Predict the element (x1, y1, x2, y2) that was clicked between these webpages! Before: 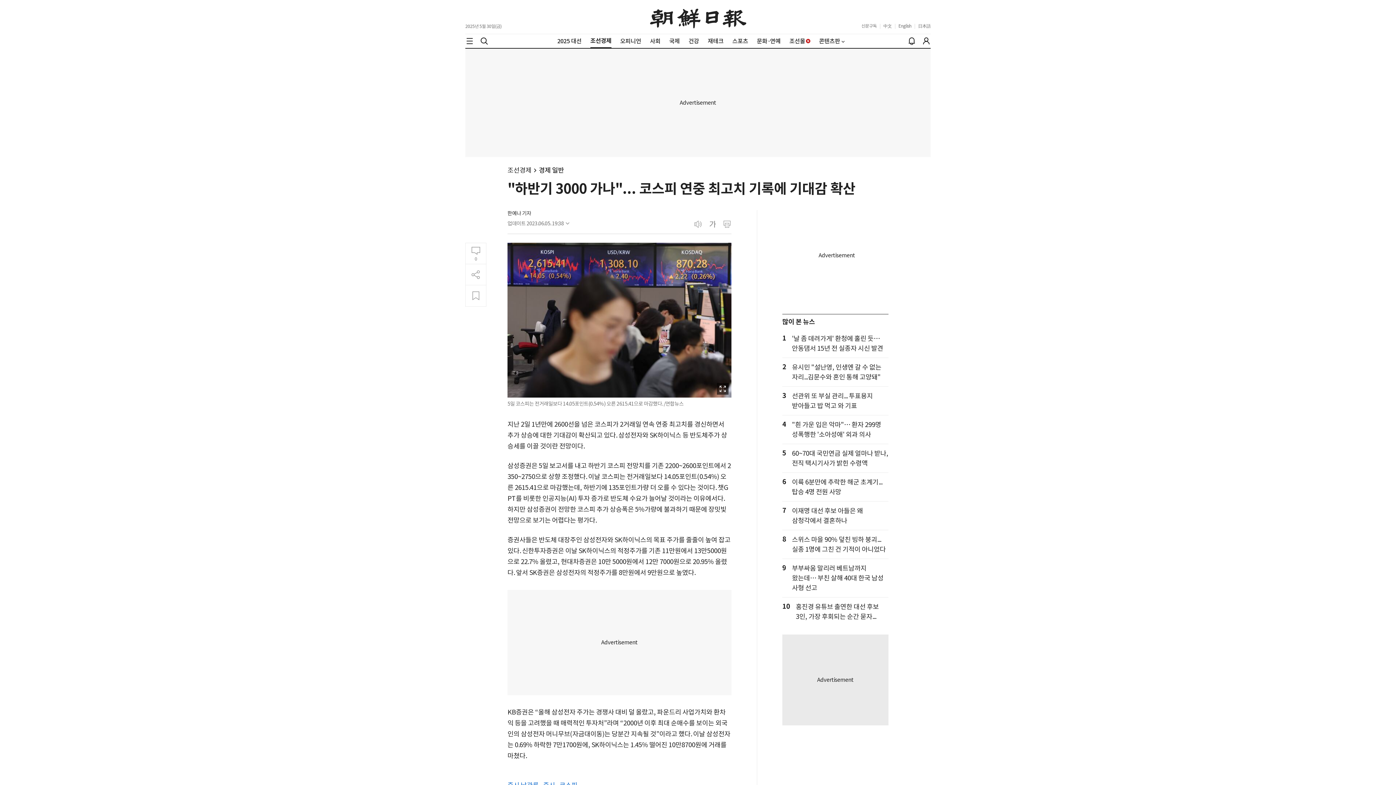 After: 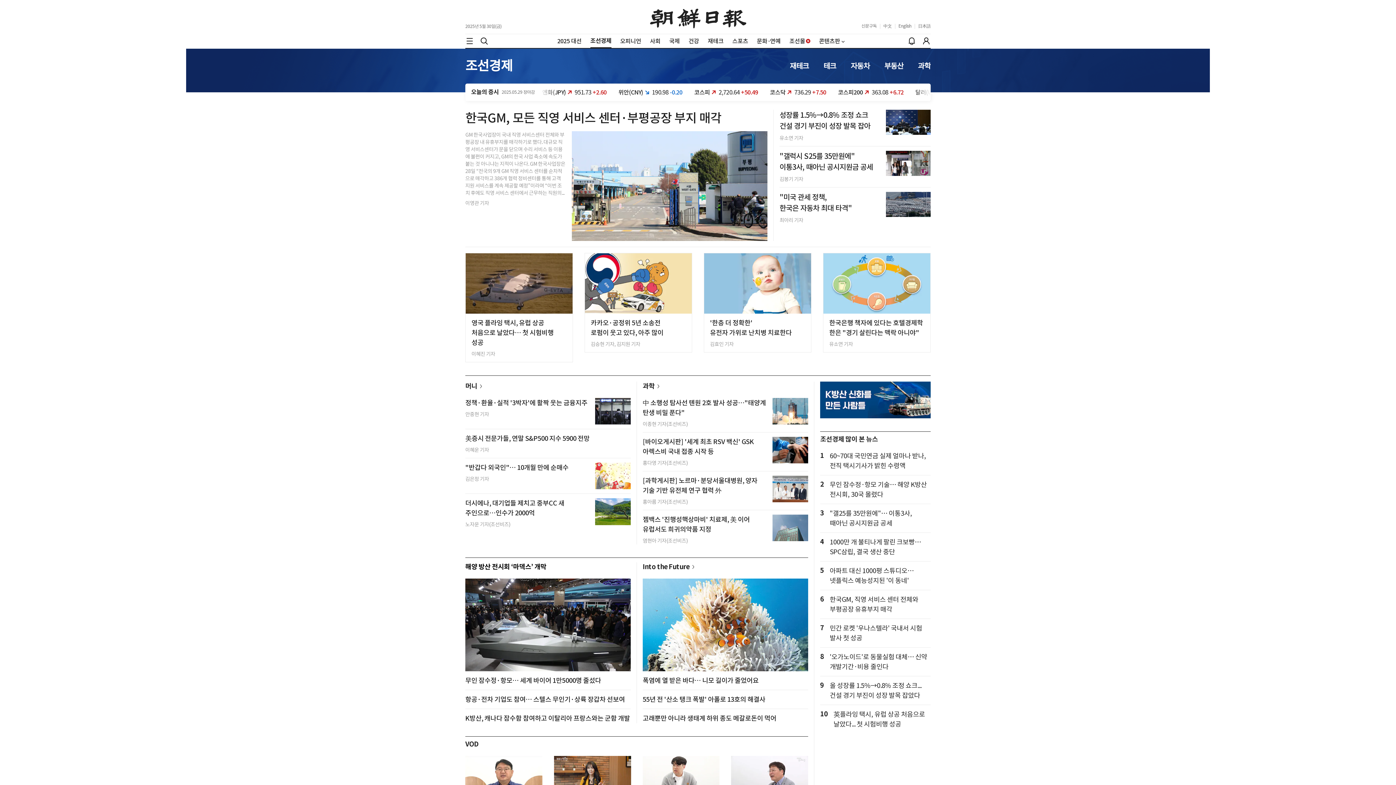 Action: bbox: (590, 37, 611, 45) label: 조선경제